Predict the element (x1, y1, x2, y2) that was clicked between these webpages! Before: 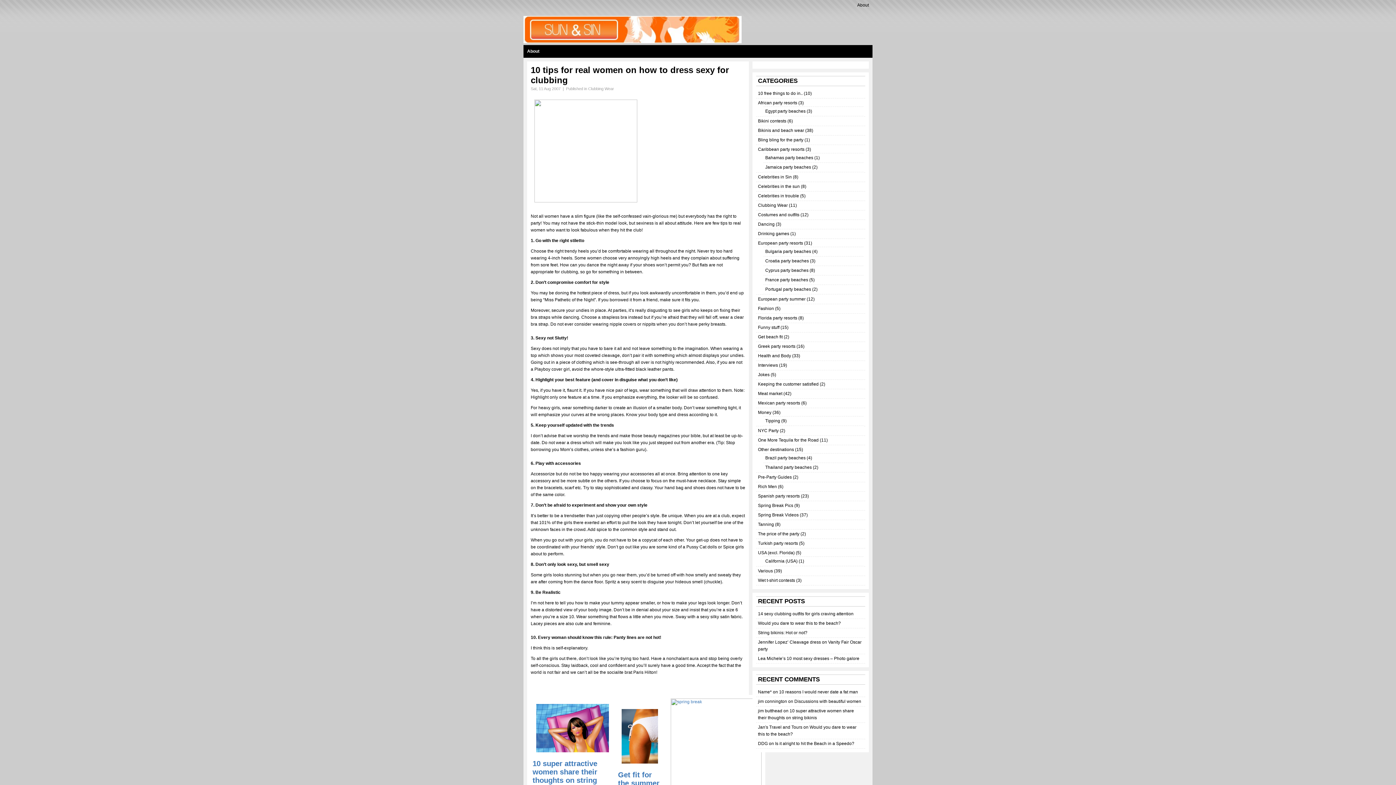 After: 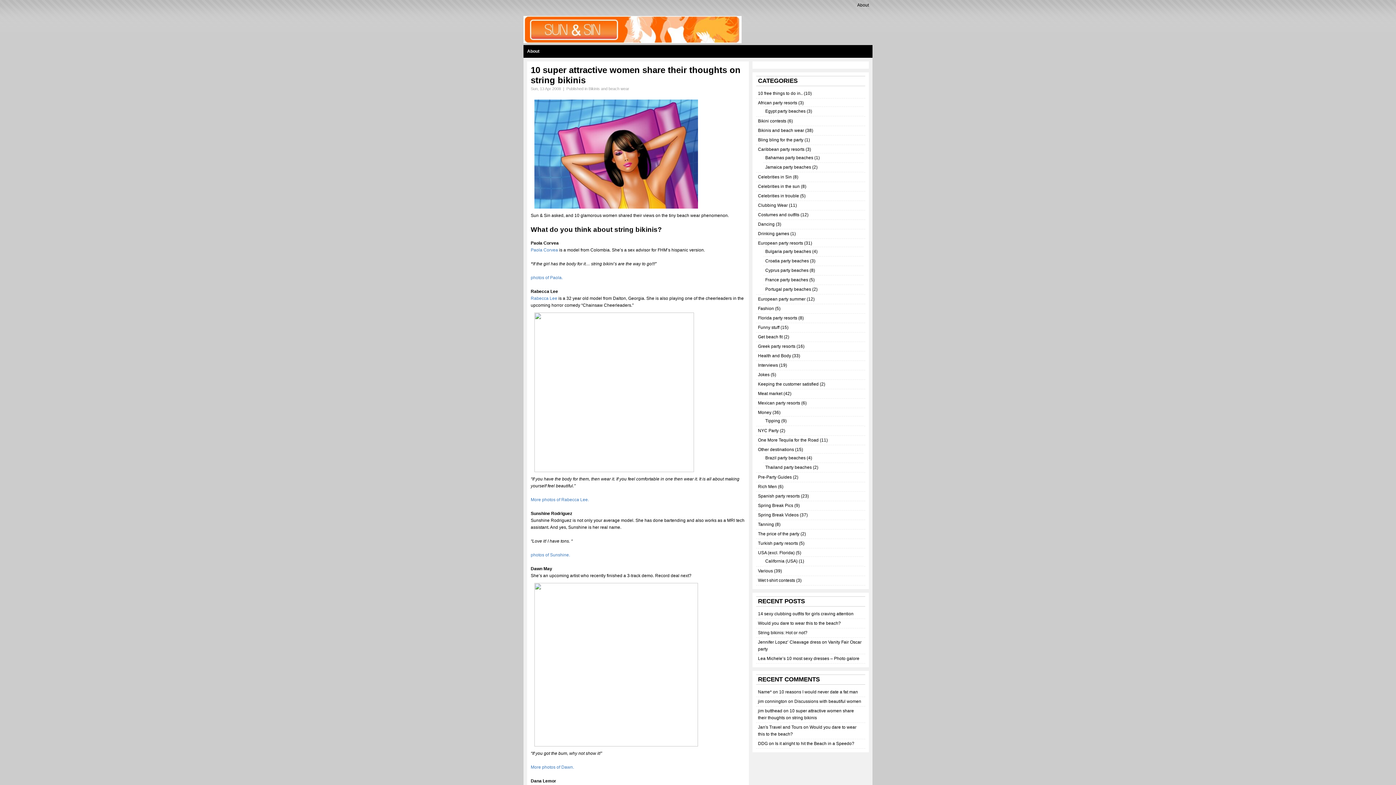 Action: bbox: (532, 760, 597, 793) label: 10 super attractive women share their thoughts on string bikinis